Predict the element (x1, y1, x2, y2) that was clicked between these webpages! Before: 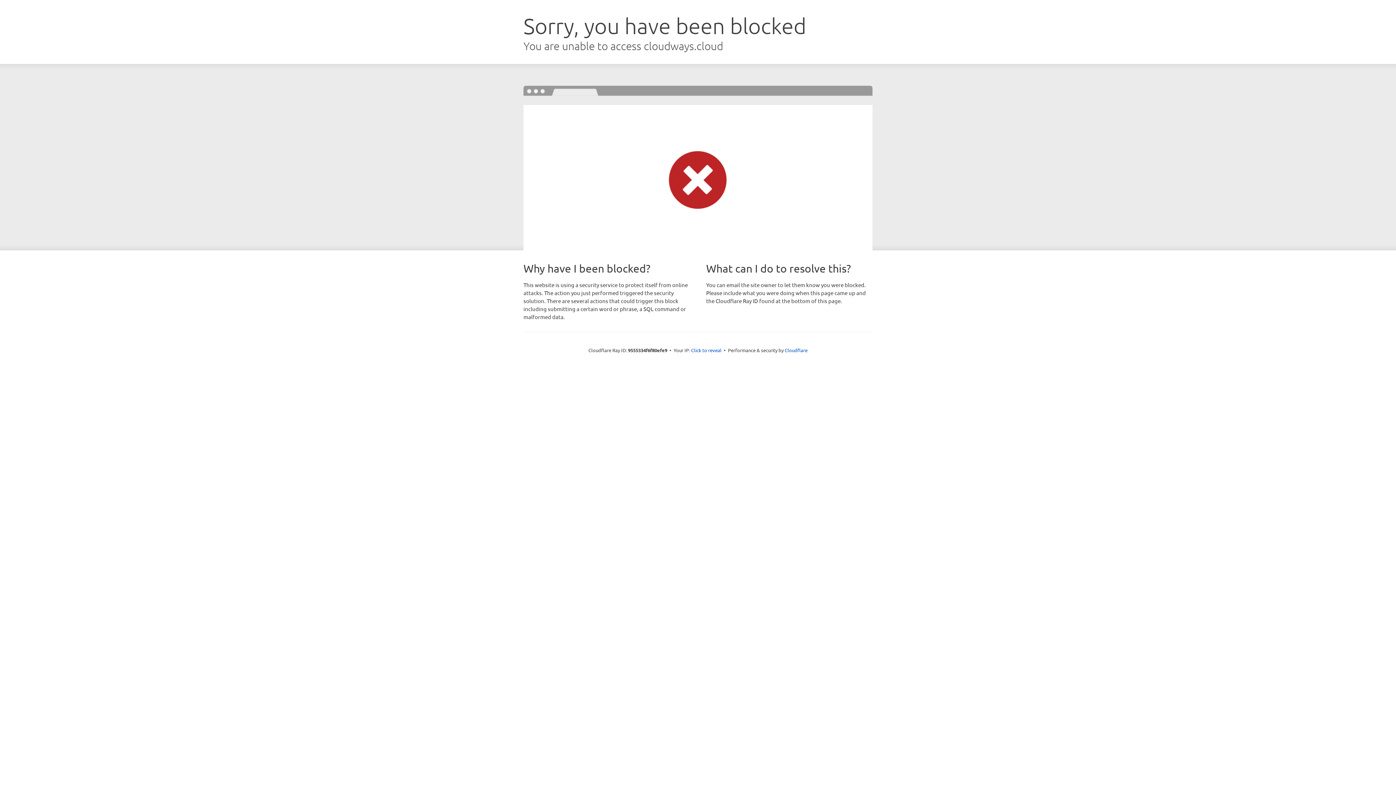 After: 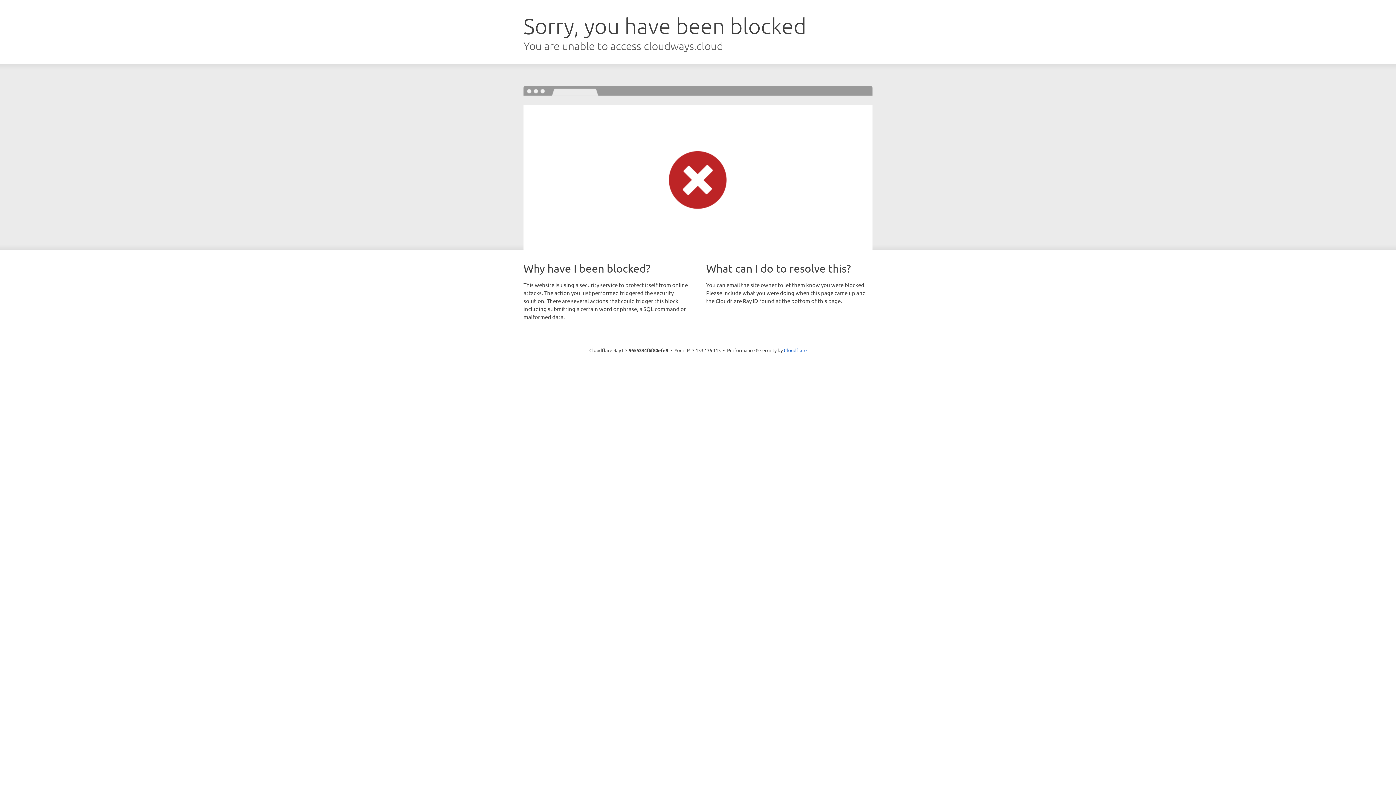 Action: label: Click to reveal bbox: (691, 346, 721, 353)